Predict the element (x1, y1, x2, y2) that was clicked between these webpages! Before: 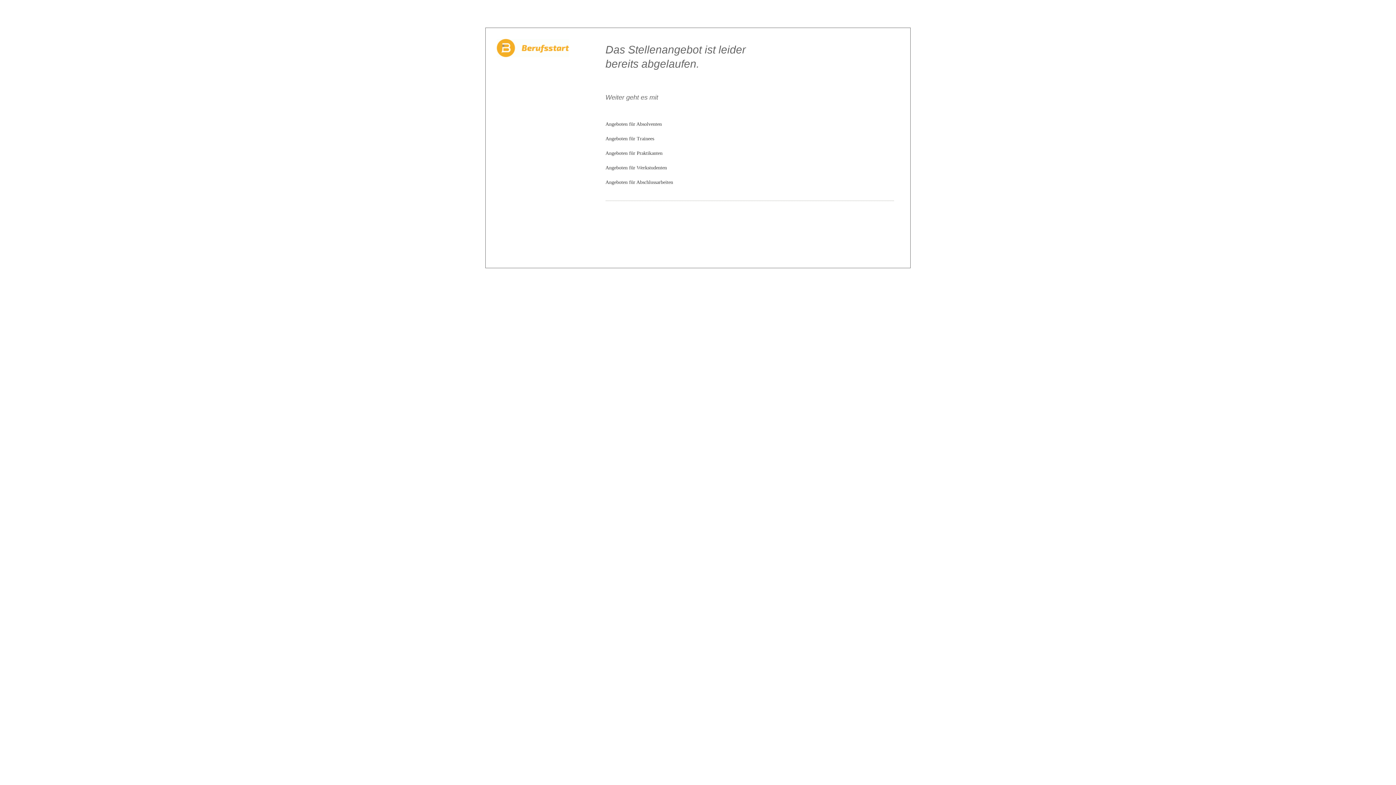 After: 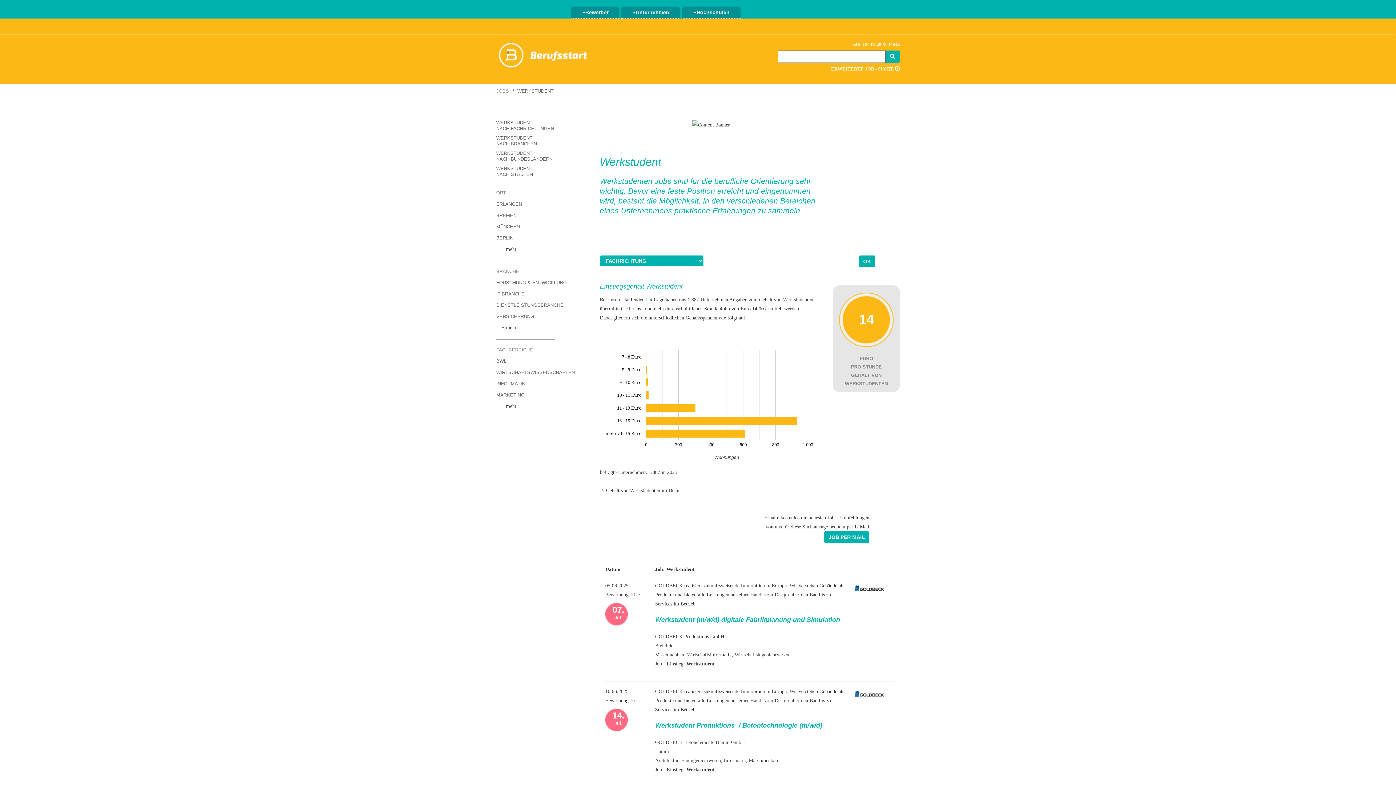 Action: label: Angeboten für Werkstudenten bbox: (605, 165, 667, 170)